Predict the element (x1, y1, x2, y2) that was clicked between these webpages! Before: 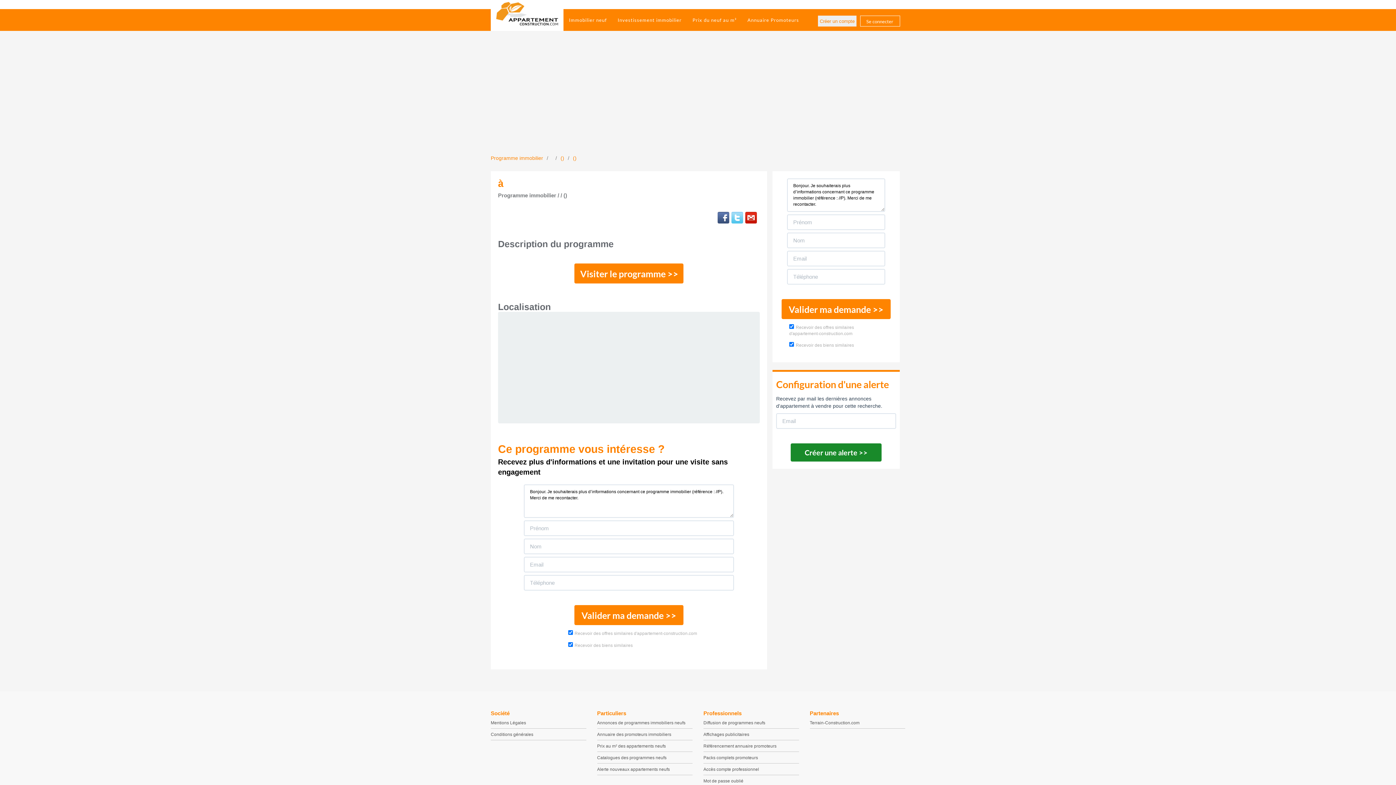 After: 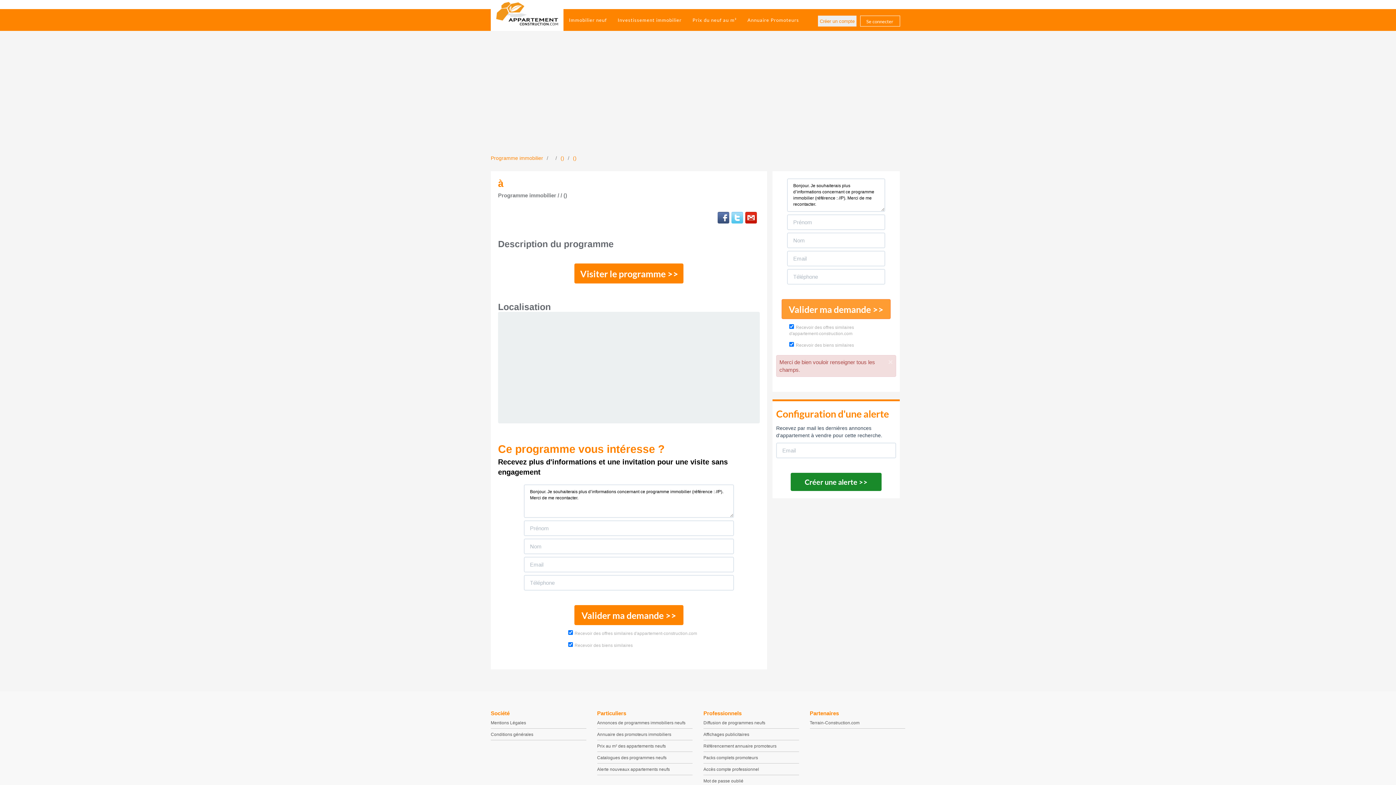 Action: label: Valider ma demande >> bbox: (781, 299, 890, 319)